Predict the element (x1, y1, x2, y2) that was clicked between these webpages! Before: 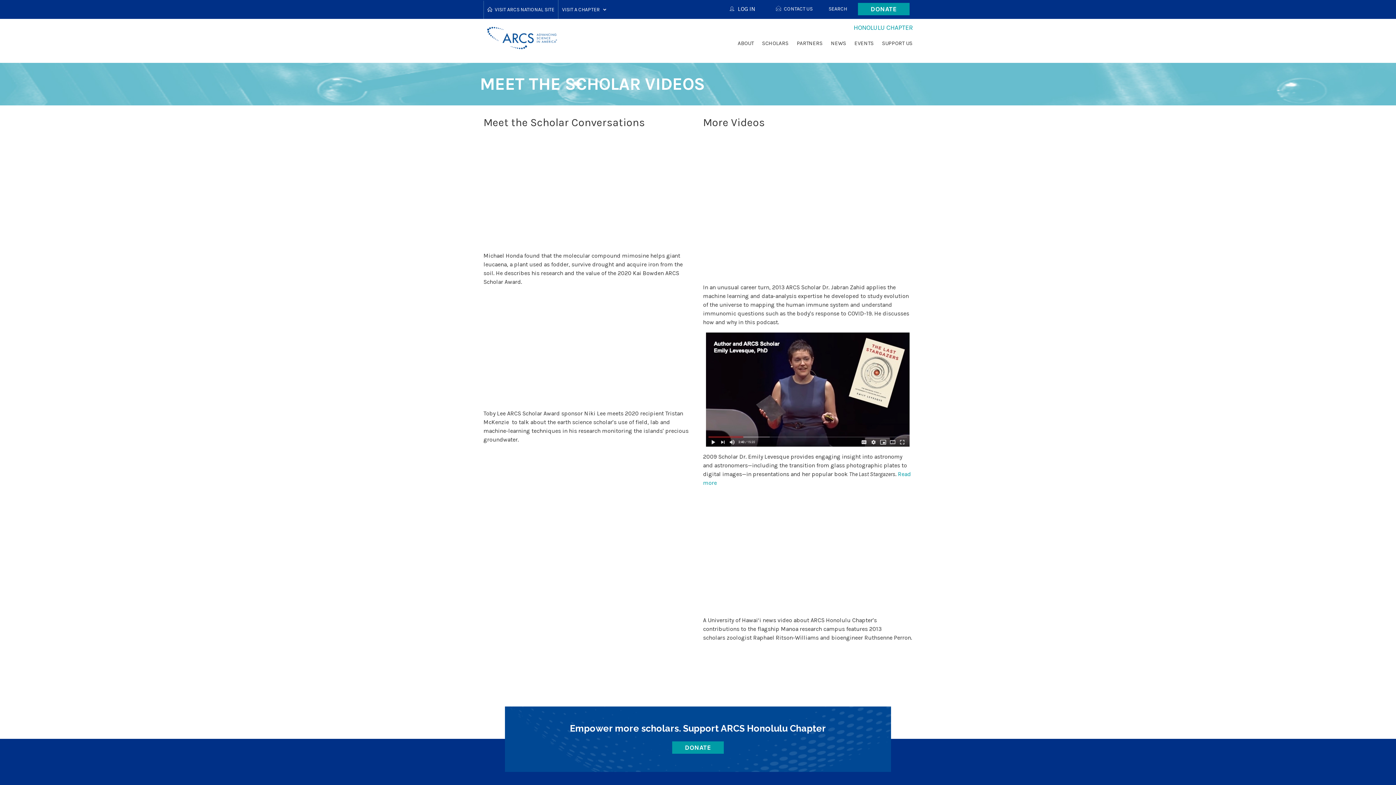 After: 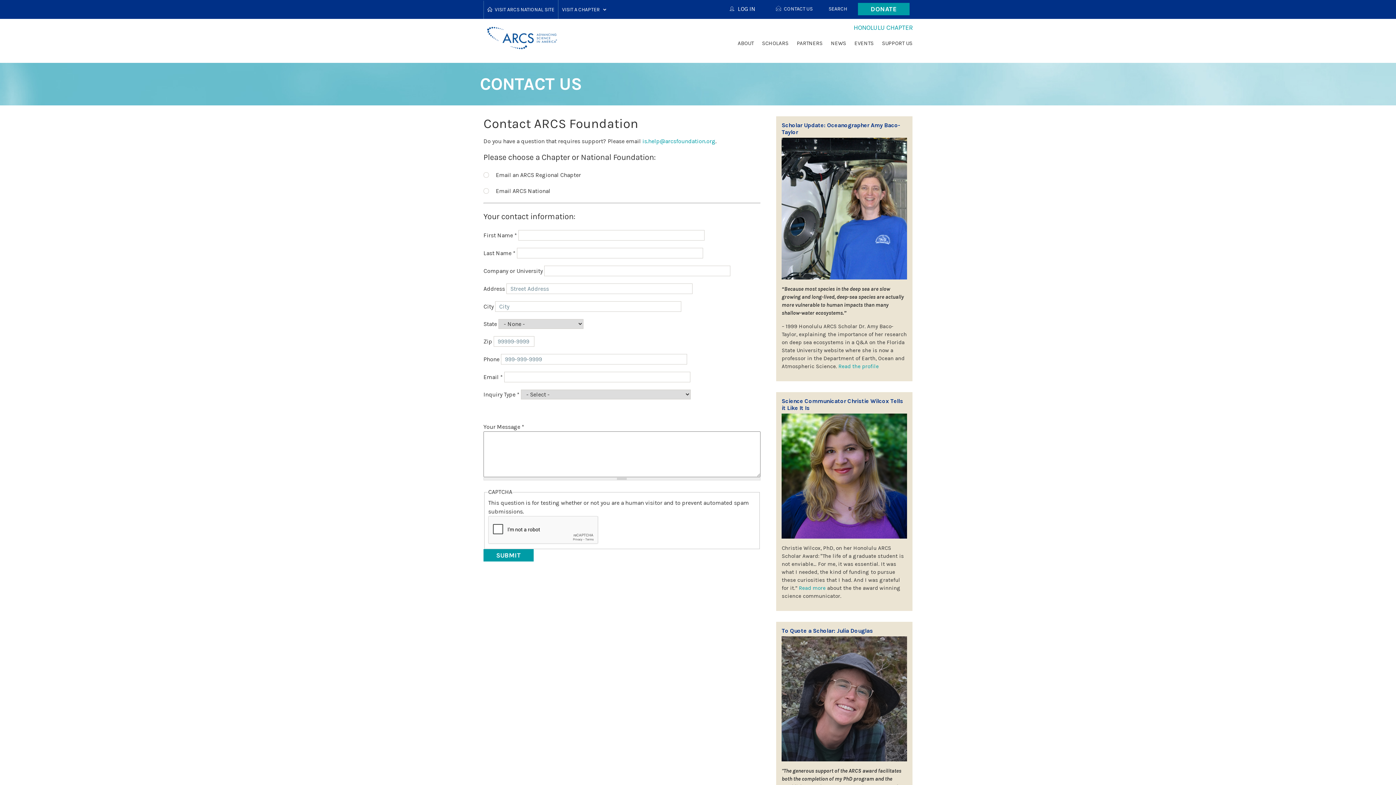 Action: bbox: (776, 0, 820, 18) label: CONTACT US